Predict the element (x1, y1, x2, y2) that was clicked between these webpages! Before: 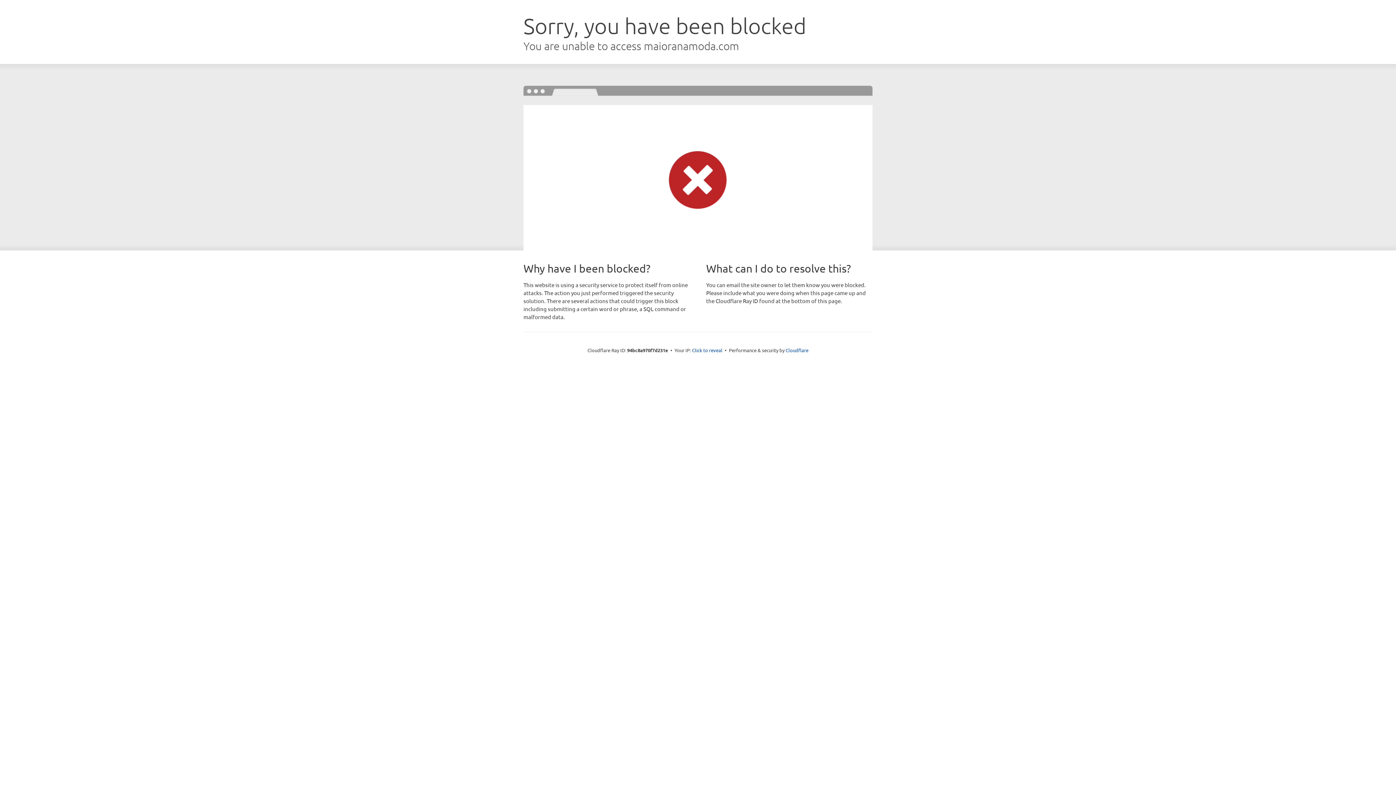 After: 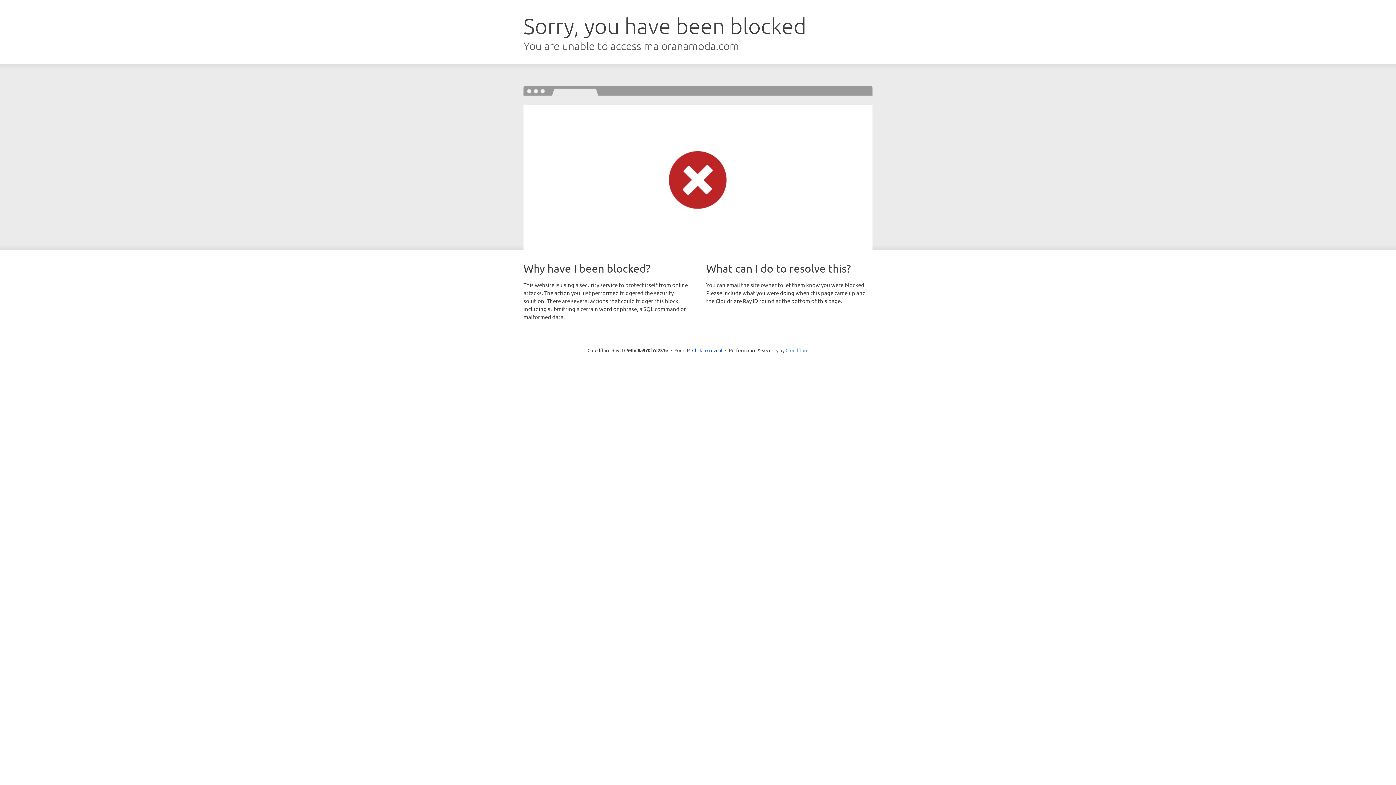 Action: label: Cloudflare bbox: (785, 347, 808, 353)